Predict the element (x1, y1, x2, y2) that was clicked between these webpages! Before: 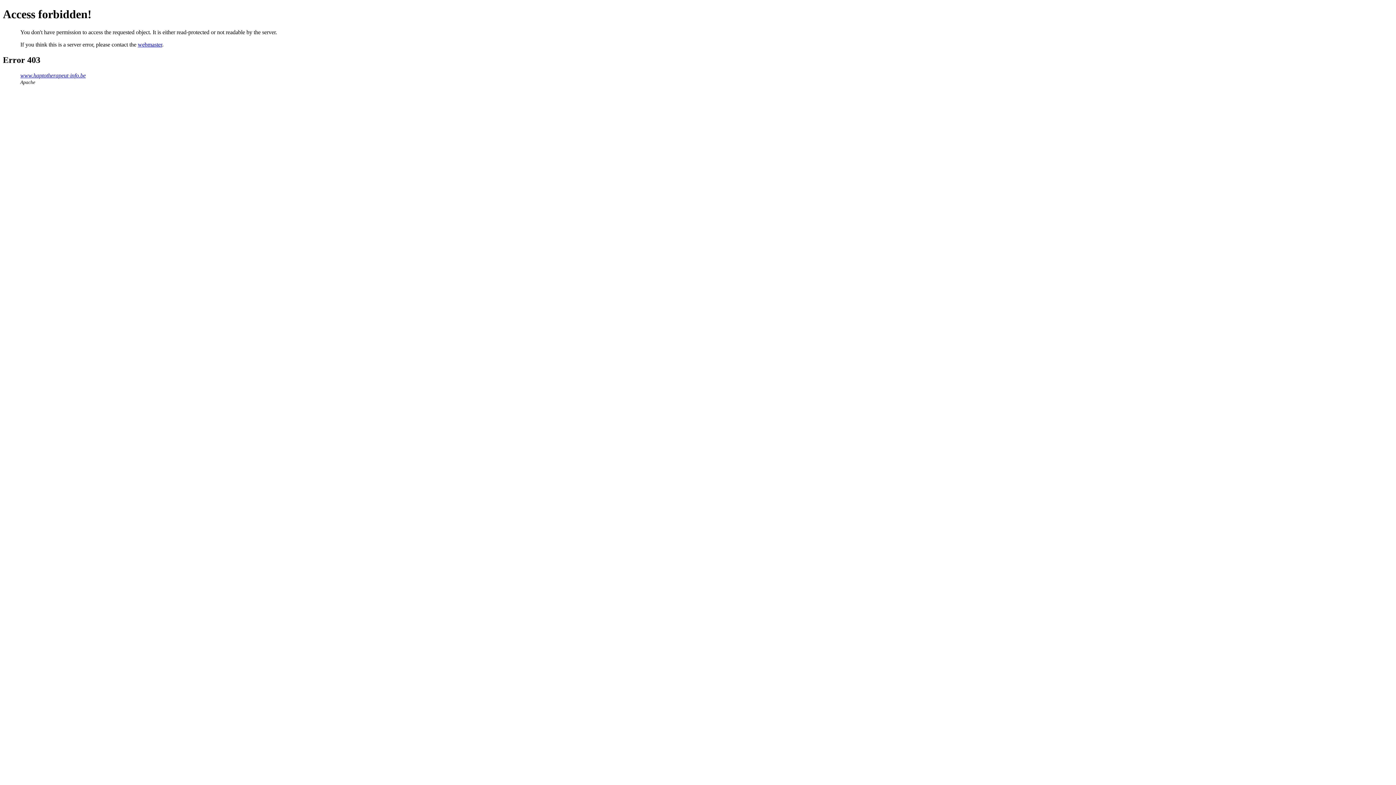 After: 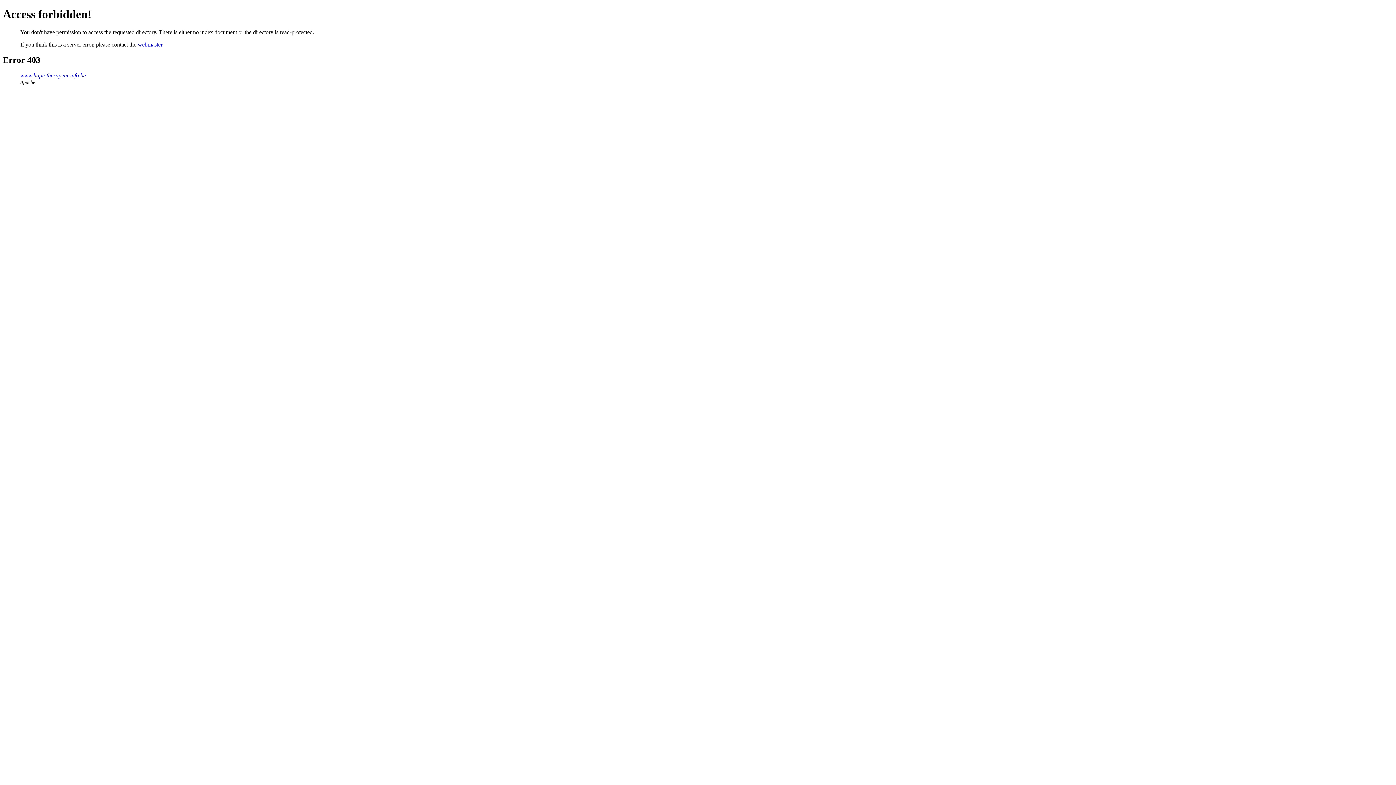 Action: label: www.haptotherapeut-info.be bbox: (20, 72, 85, 78)